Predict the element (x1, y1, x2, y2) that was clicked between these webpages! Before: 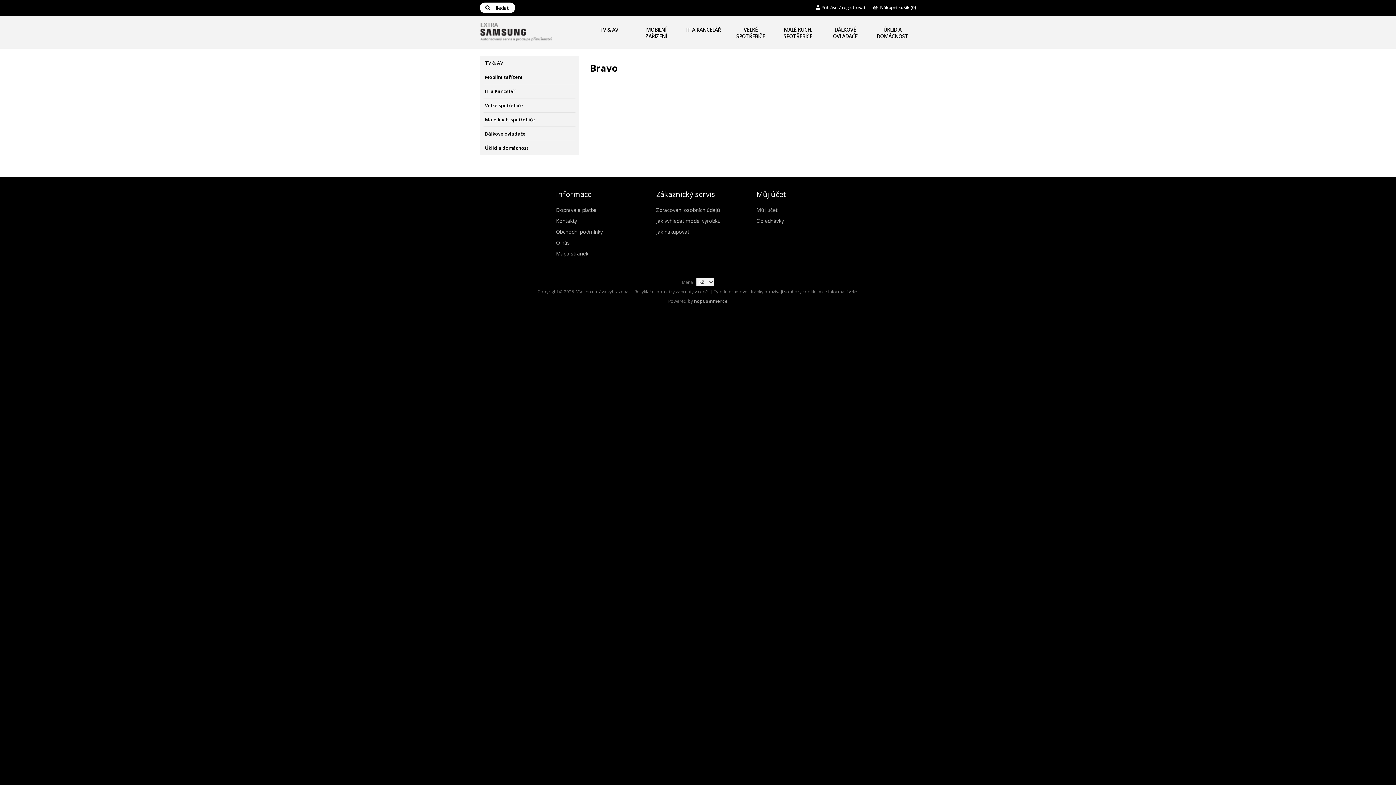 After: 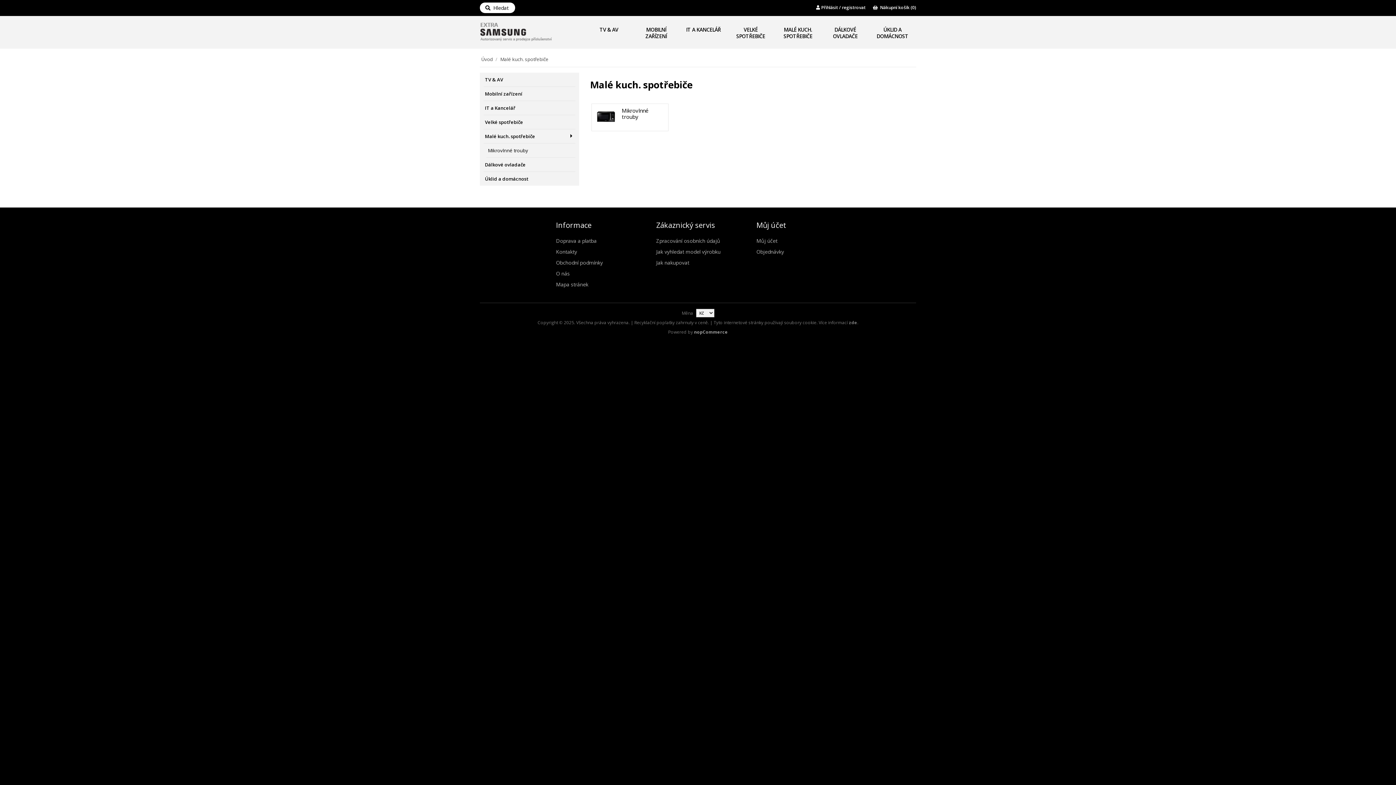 Action: label: MALÉ KUCH. SPOTŘEBIČE bbox: (774, 16, 821, 48)